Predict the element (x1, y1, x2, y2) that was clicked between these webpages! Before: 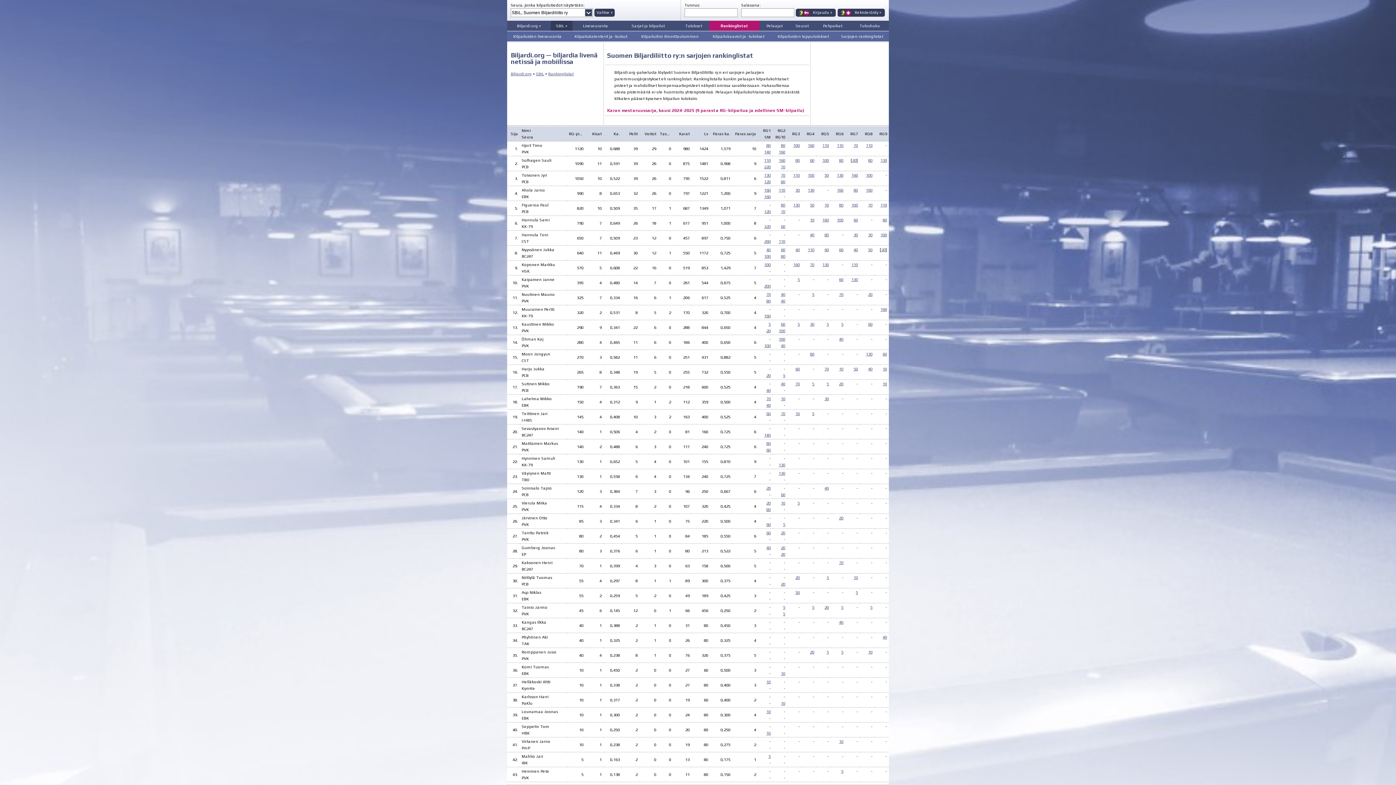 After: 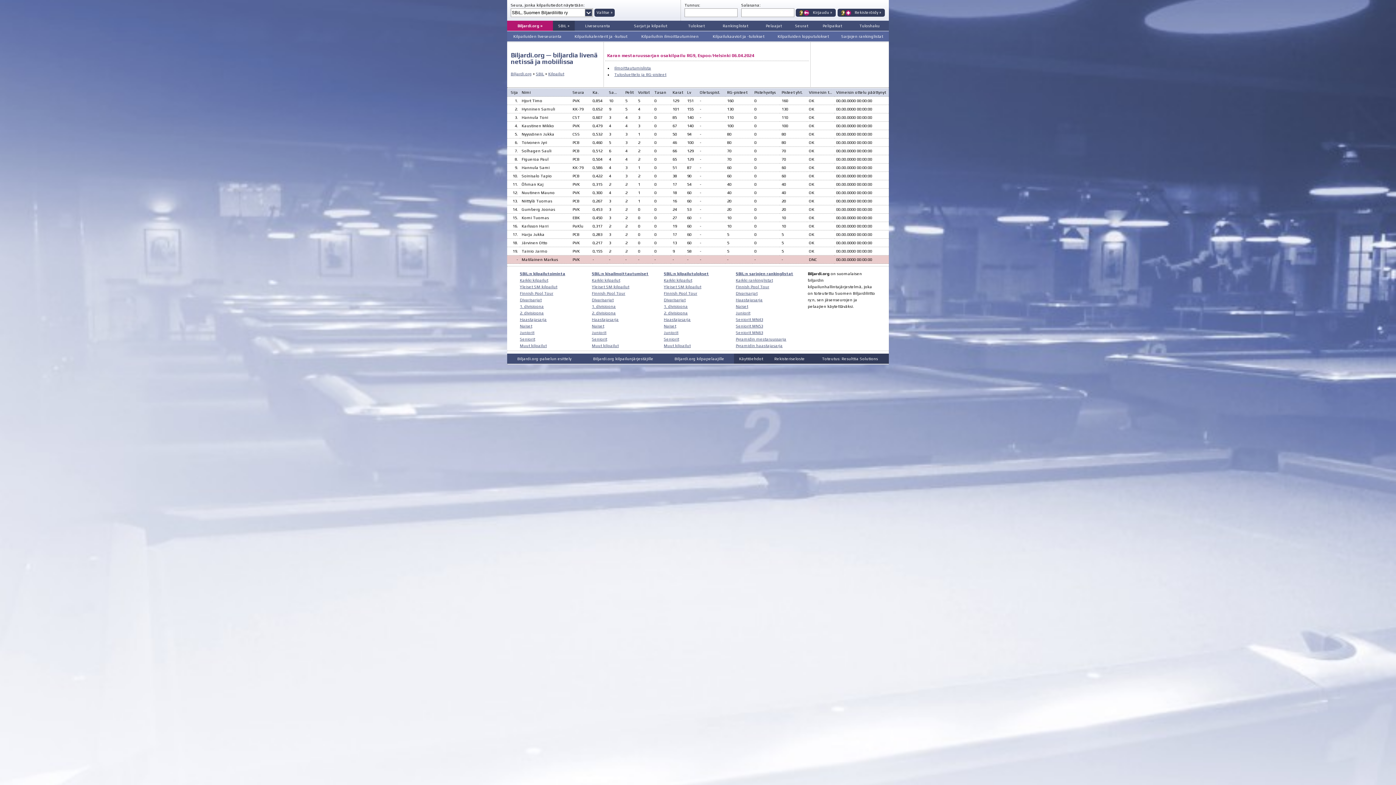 Action: label: 60 bbox: (781, 224, 785, 228)